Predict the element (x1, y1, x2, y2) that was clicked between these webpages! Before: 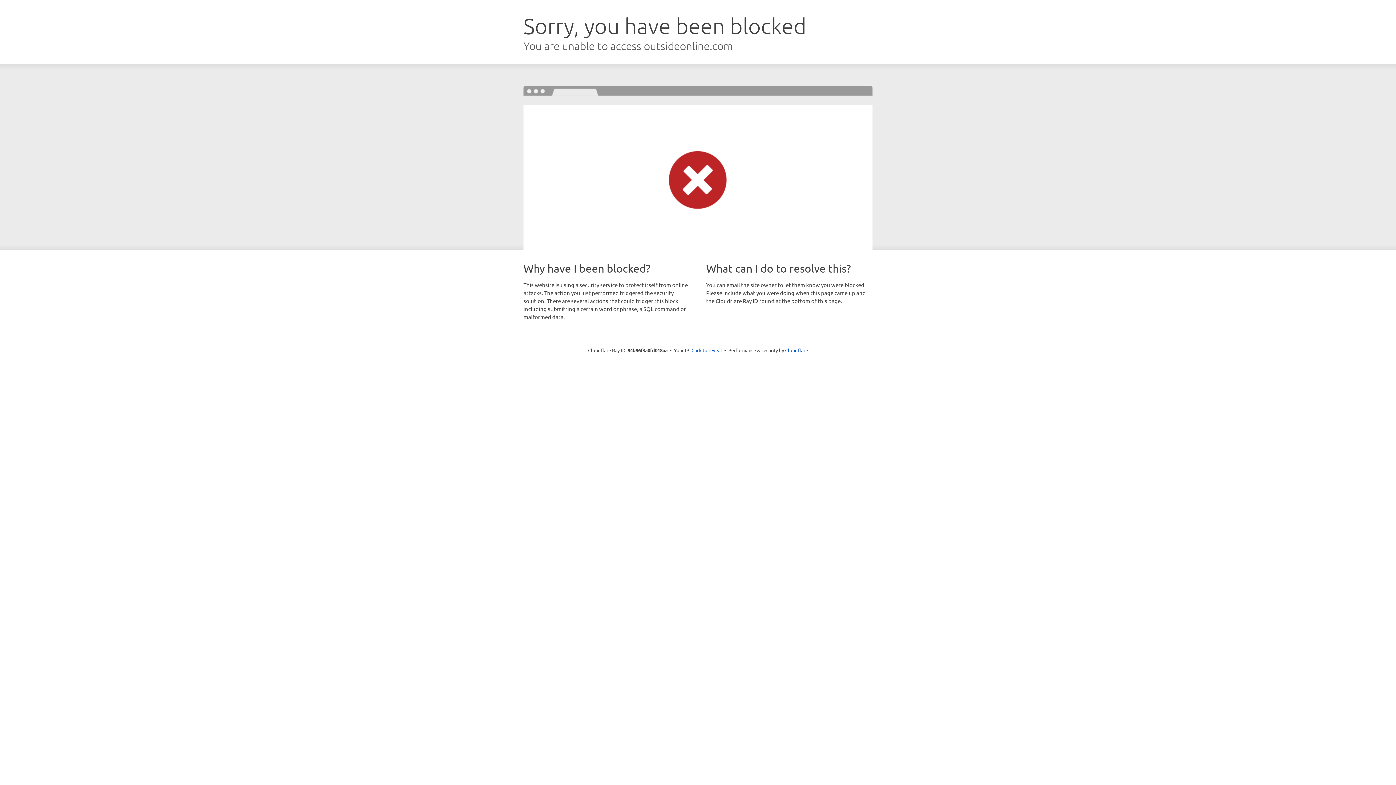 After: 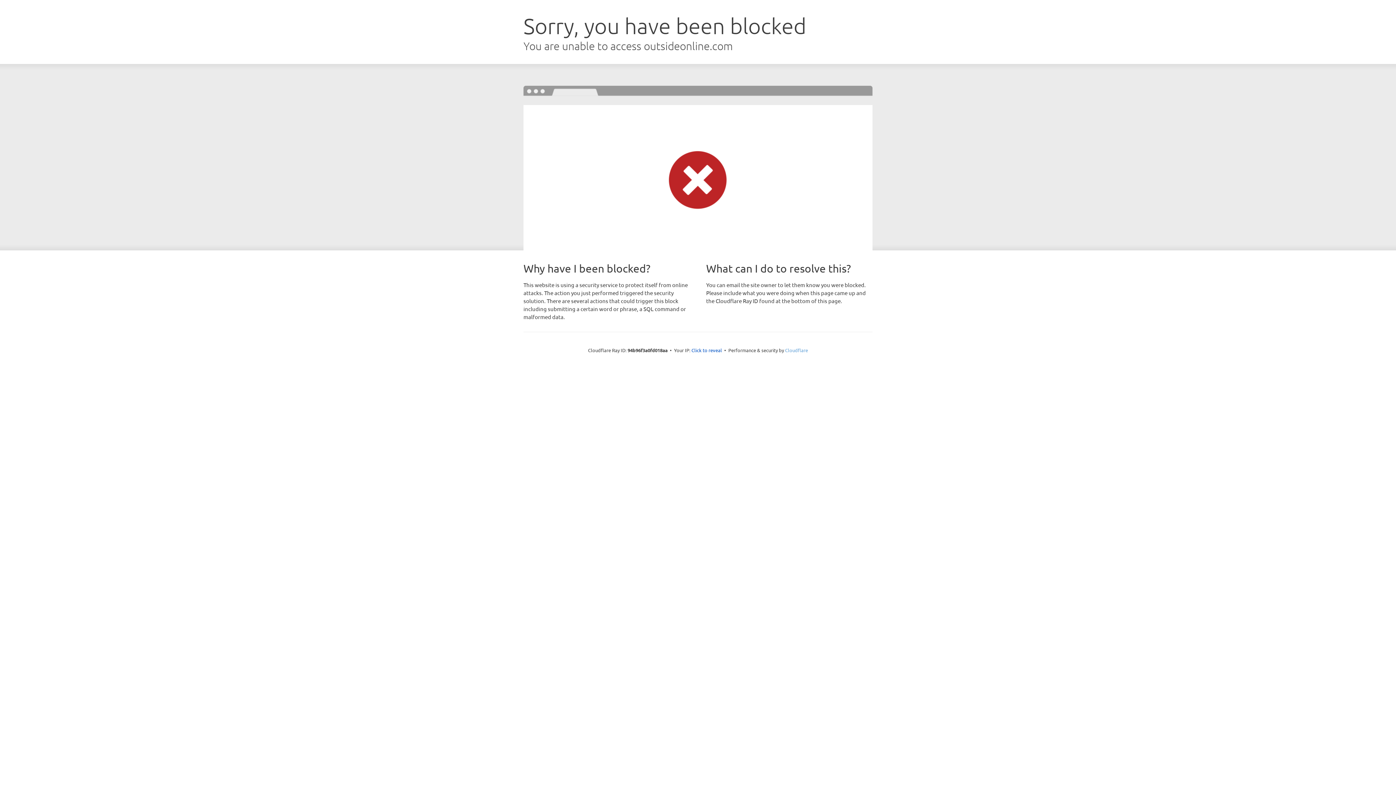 Action: label: Cloudflare bbox: (785, 347, 808, 353)